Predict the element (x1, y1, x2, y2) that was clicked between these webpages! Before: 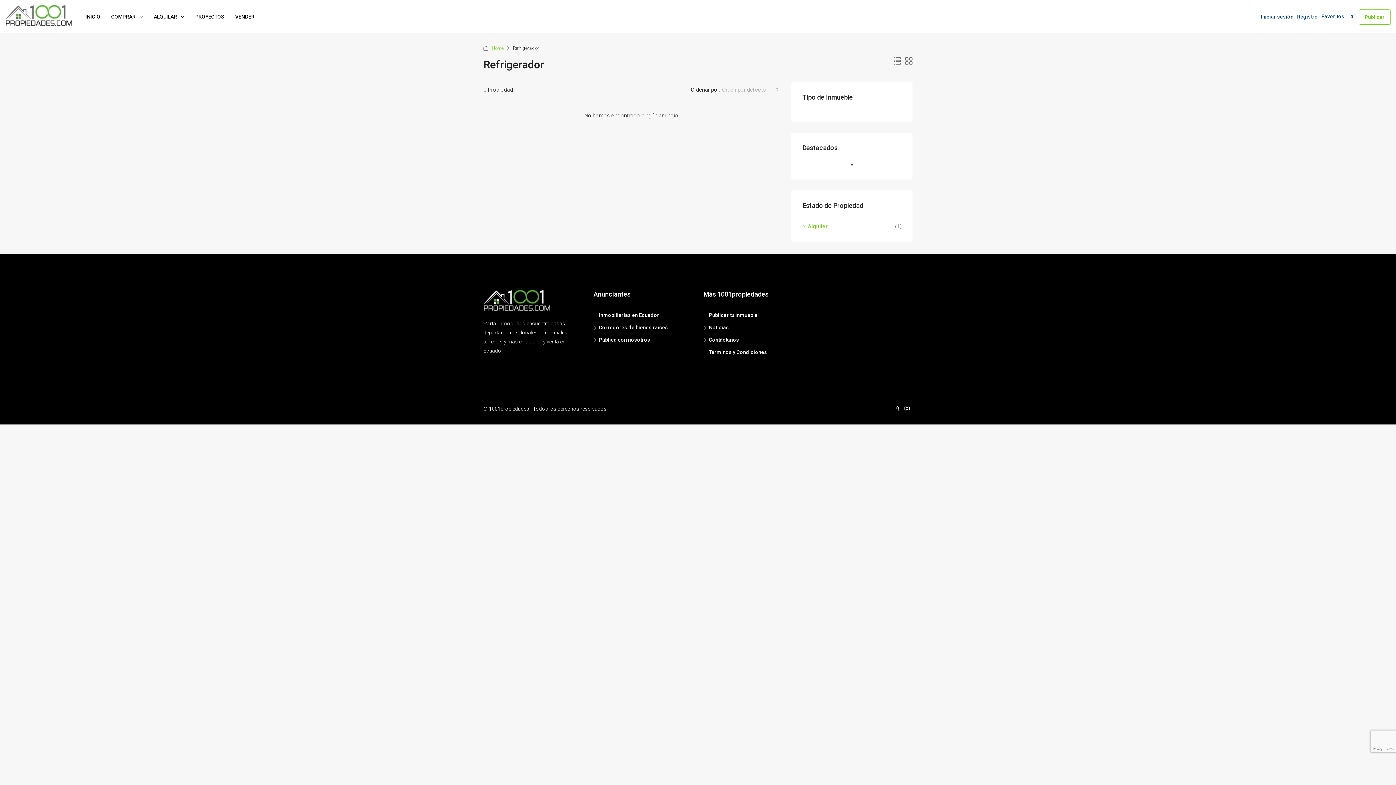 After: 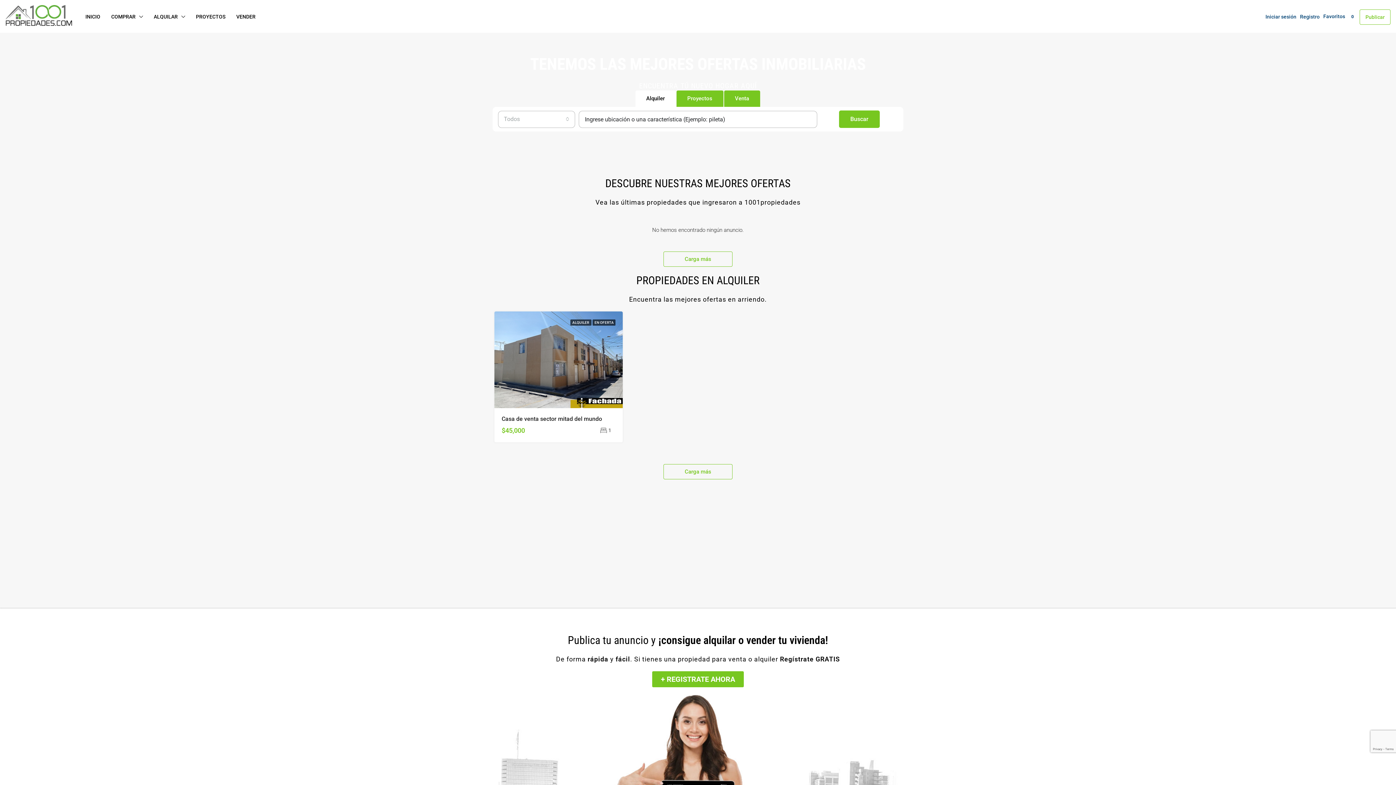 Action: label: INICIO bbox: (80, 0, 105, 32)